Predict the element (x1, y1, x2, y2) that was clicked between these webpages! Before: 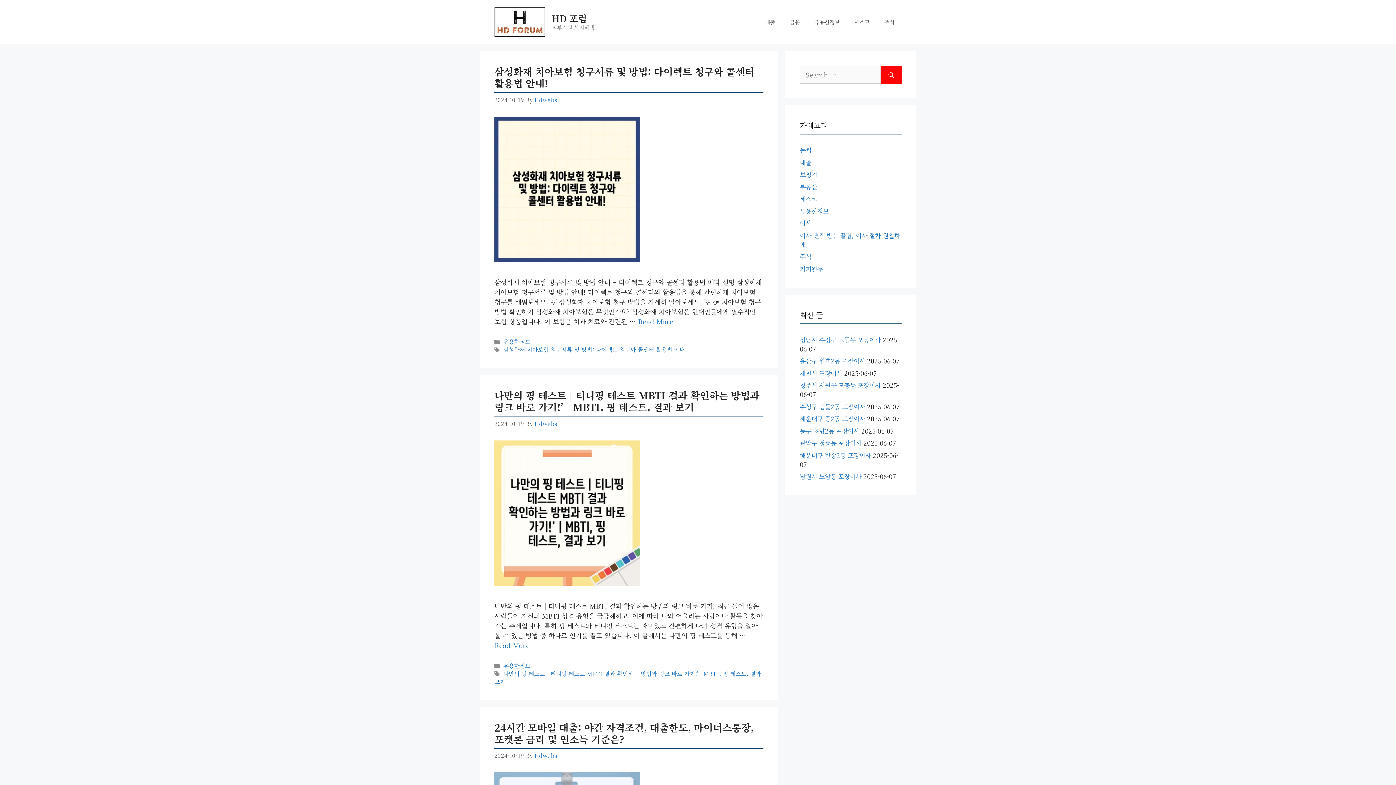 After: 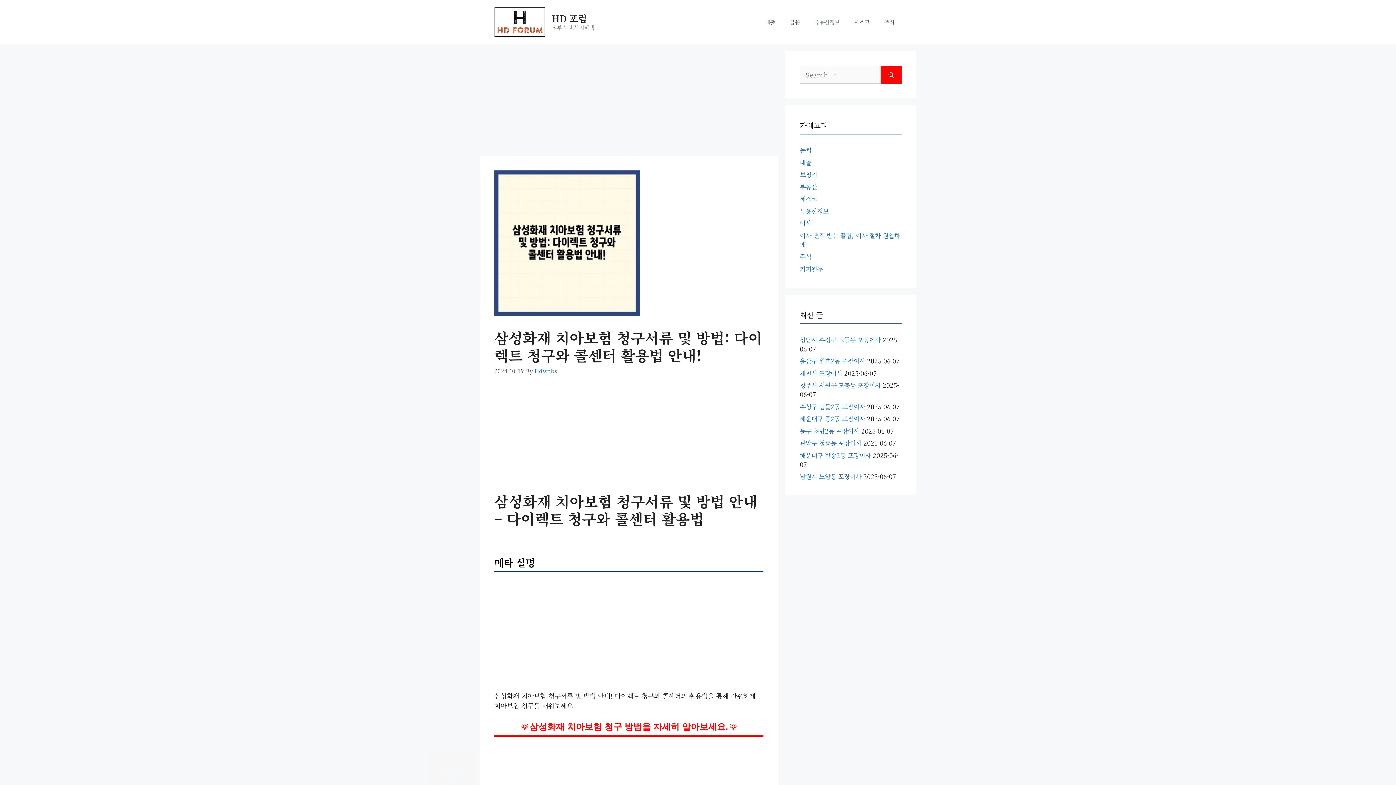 Action: bbox: (494, 64, 754, 90) label: 삼성화재 치아보험 청구서류 및 방법: 다이렉트 청구와 콜센터 활용법 안내!